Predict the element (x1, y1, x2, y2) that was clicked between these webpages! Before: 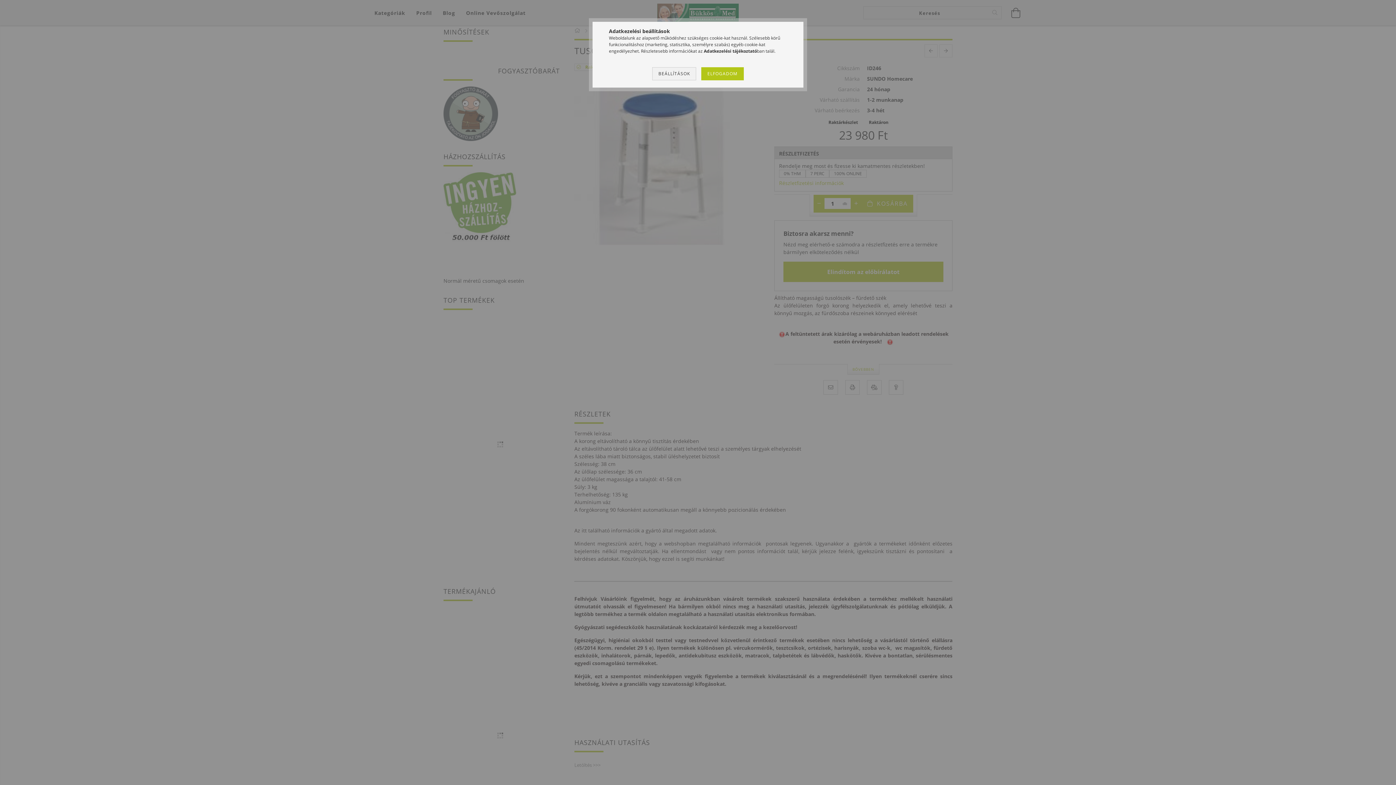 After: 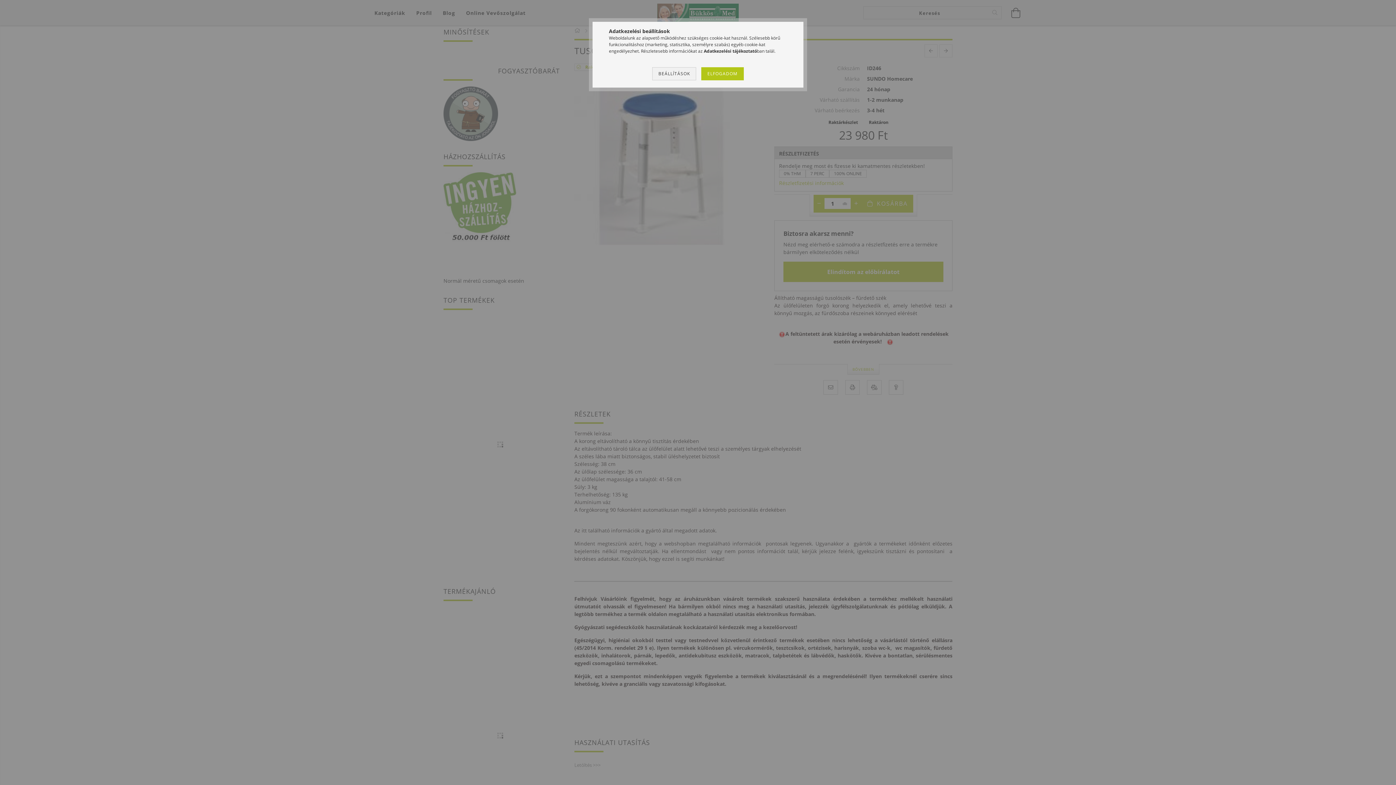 Action: bbox: (704, 48, 757, 54) label: Adatkezelési tájékoztató